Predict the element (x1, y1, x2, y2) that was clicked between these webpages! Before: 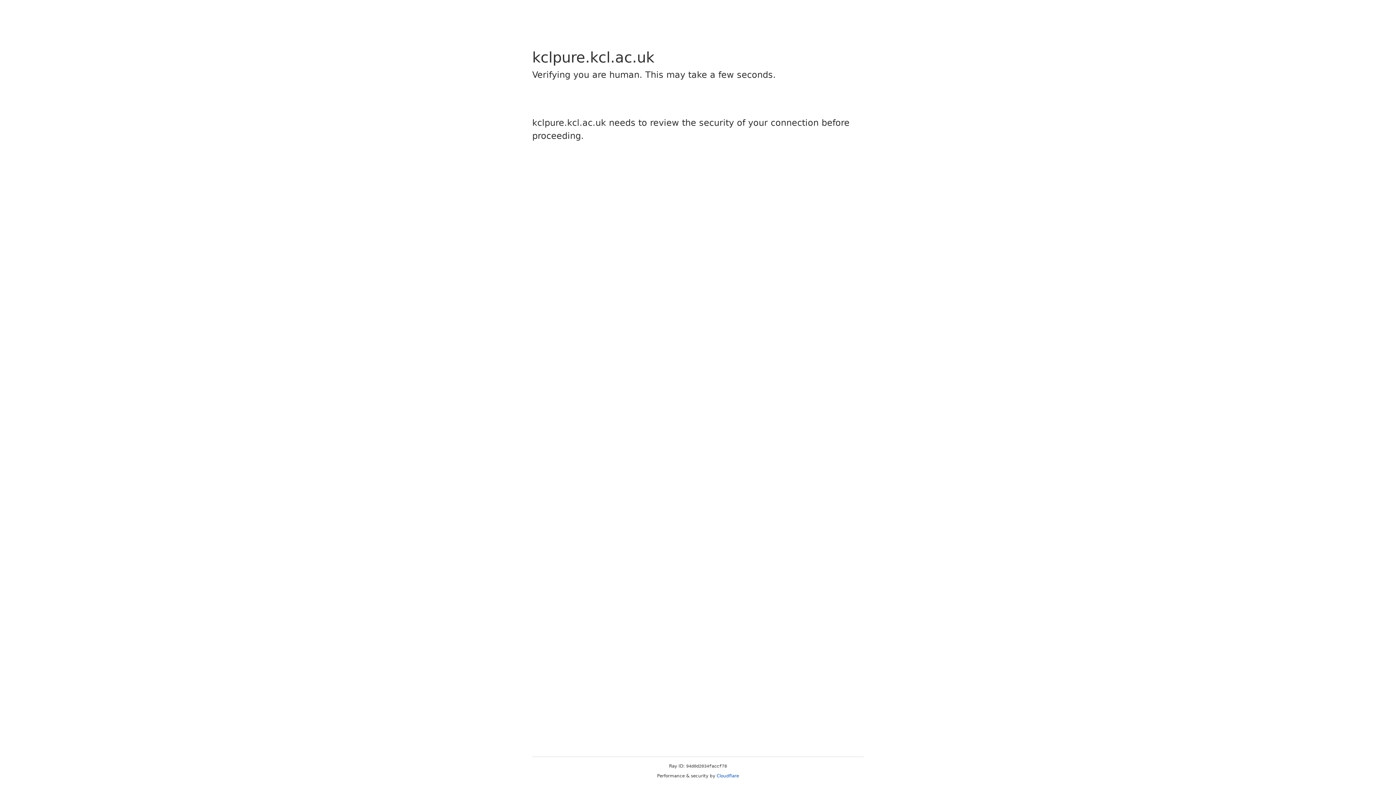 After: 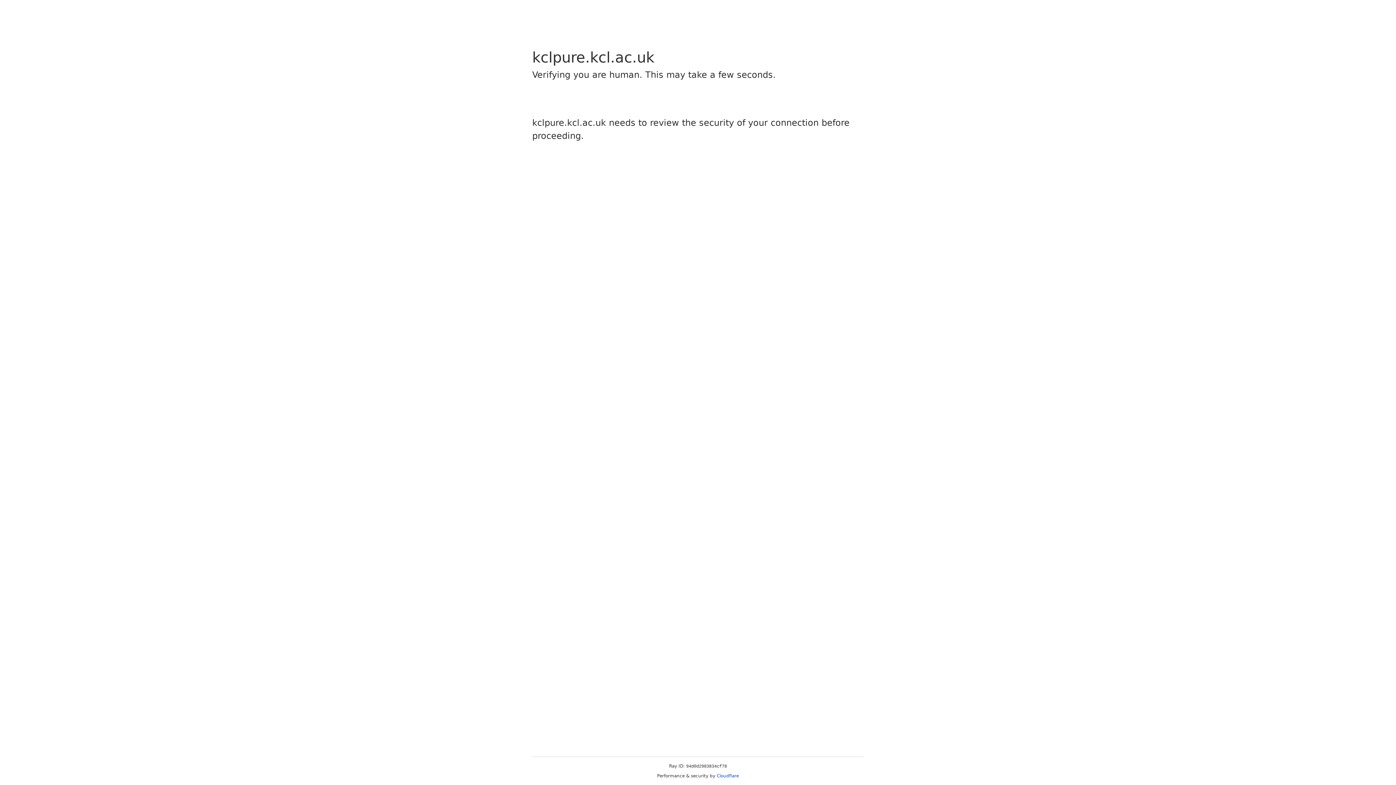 Action: bbox: (716, 773, 739, 778) label: Cloudflare